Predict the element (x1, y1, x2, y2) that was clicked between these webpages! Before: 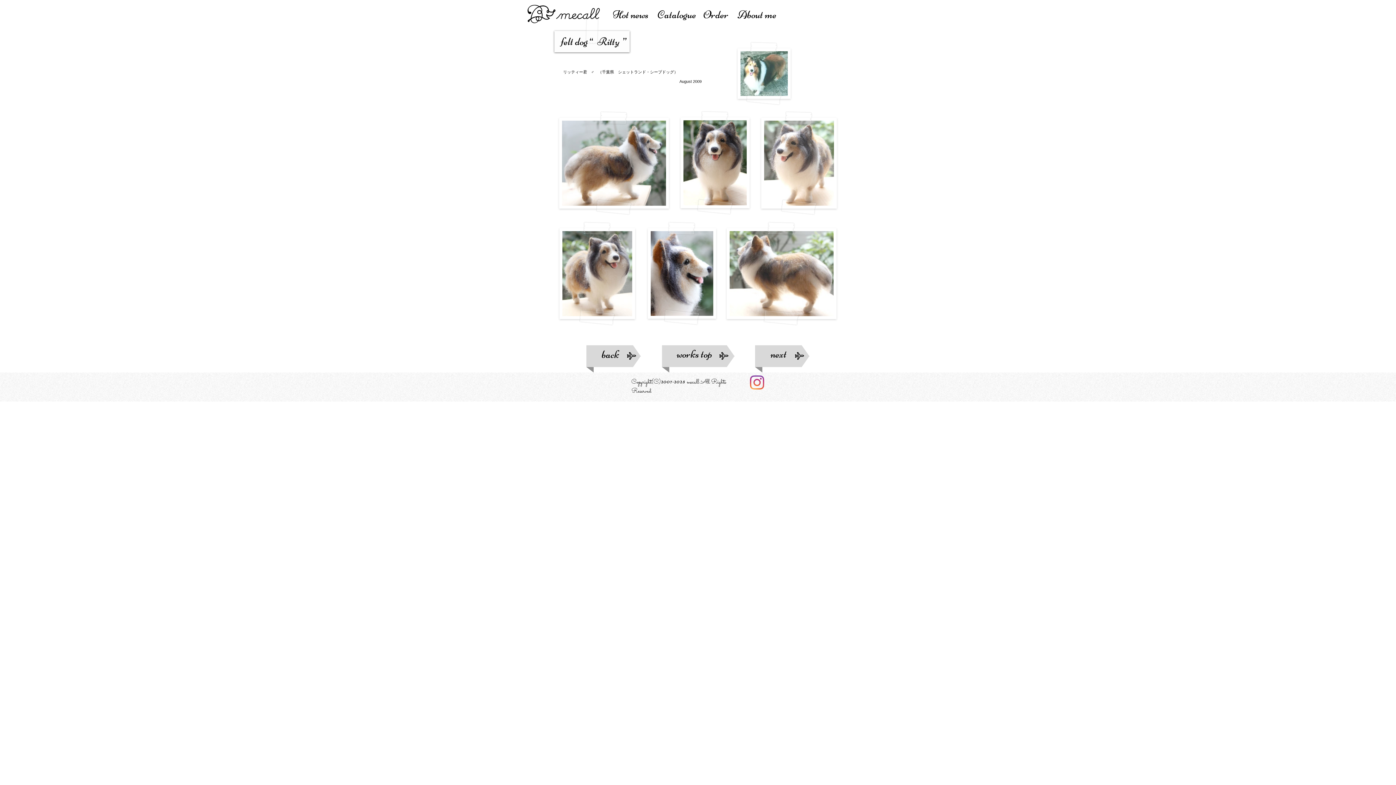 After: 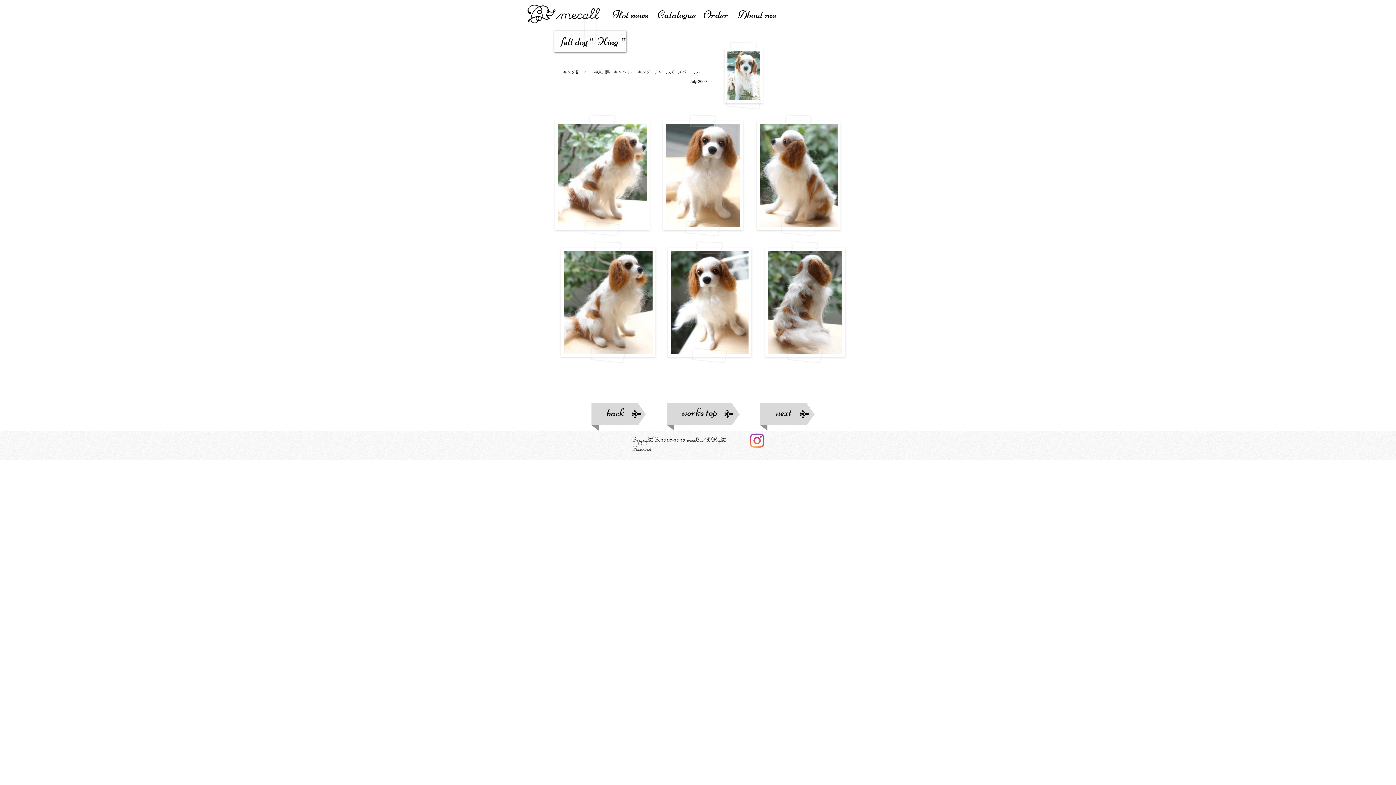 Action: label:        next          bbox: (758, 347, 803, 361)